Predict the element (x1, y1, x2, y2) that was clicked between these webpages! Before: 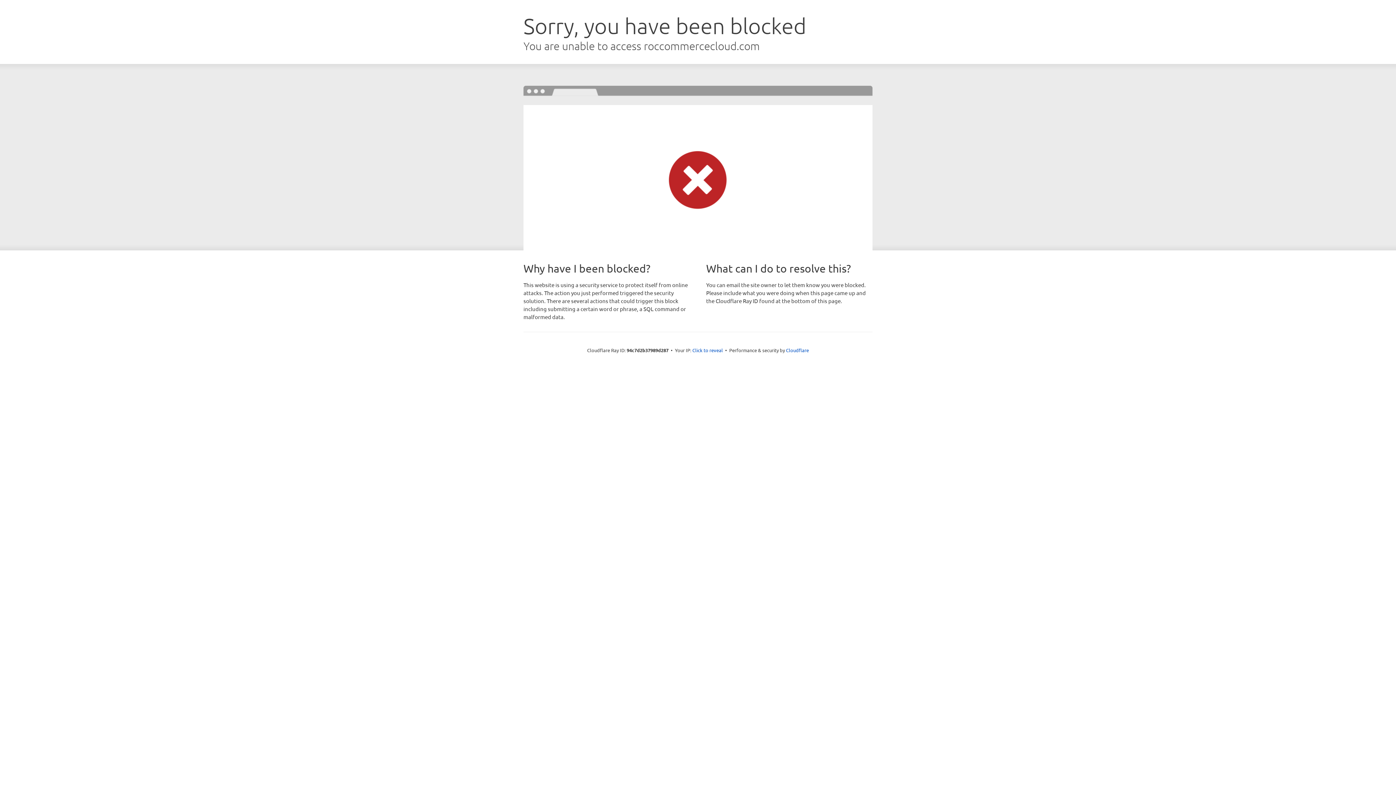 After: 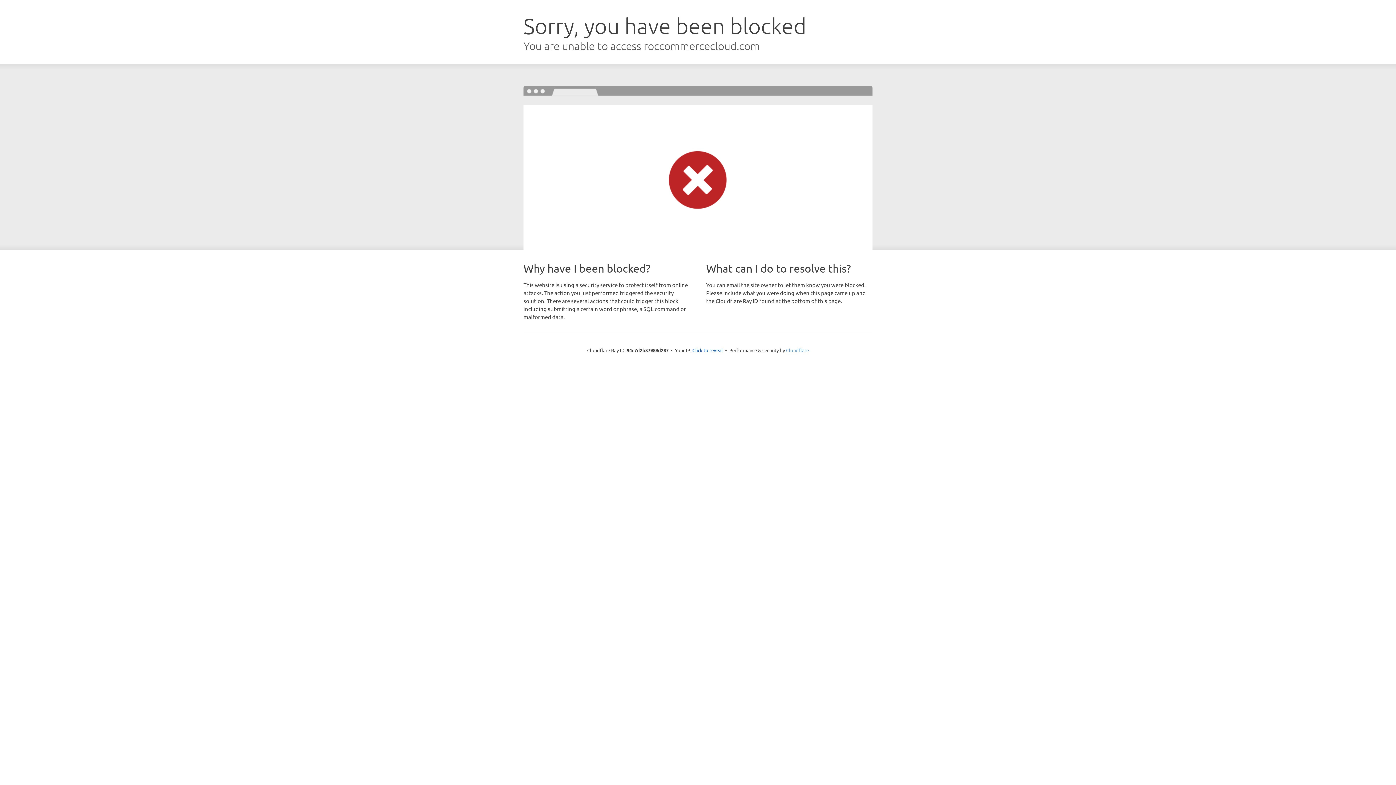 Action: bbox: (786, 347, 809, 353) label: Cloudflare